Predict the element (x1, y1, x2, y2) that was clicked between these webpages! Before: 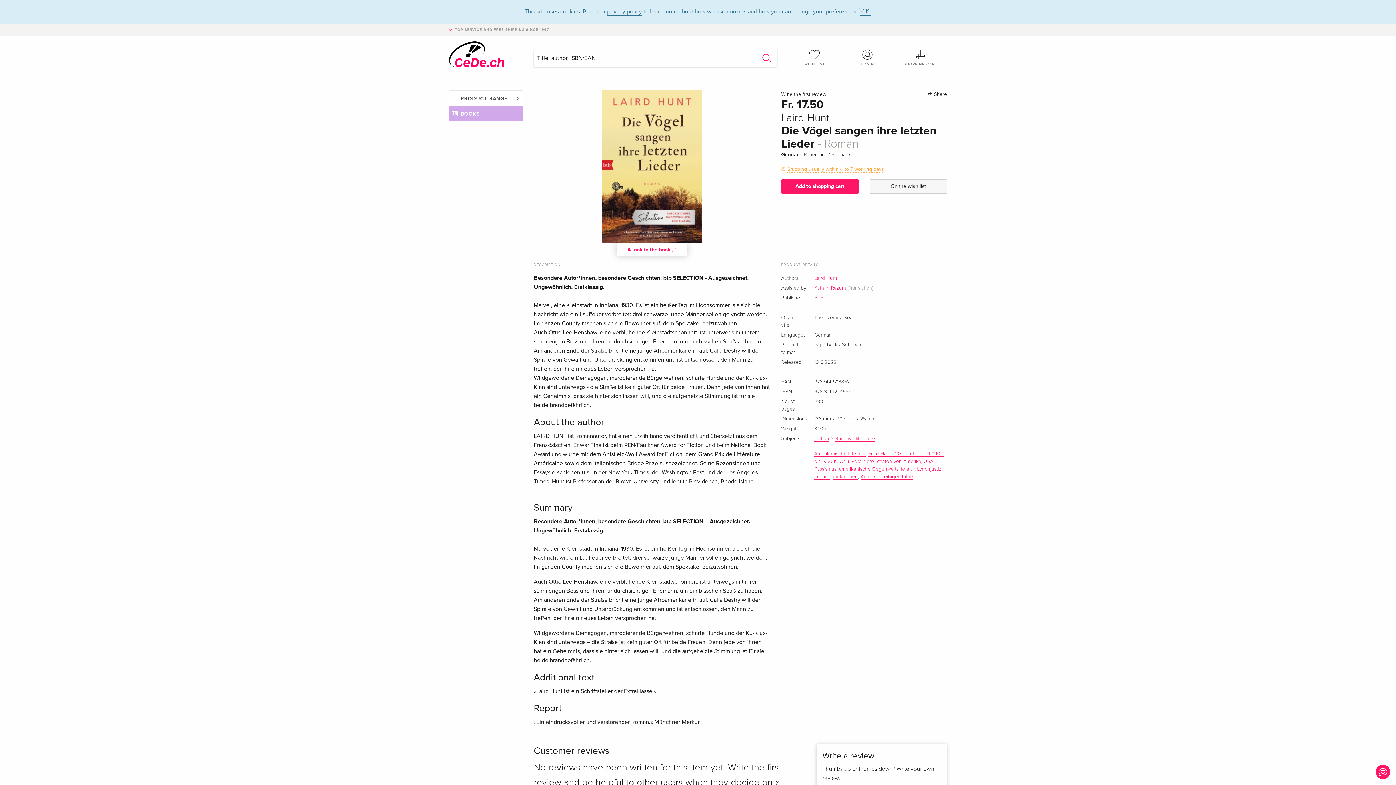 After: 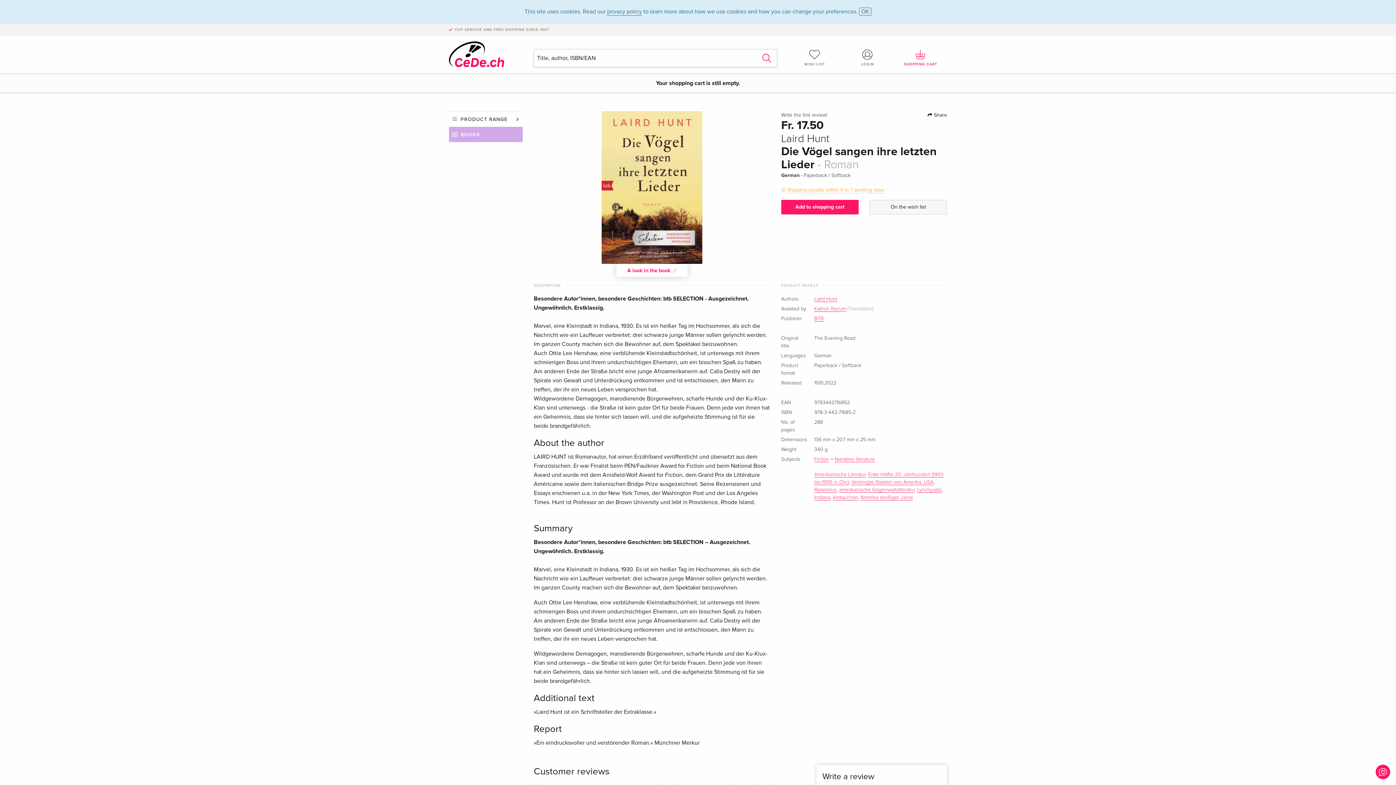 Action: label: SHOPPING CART bbox: (894, 49, 947, 67)